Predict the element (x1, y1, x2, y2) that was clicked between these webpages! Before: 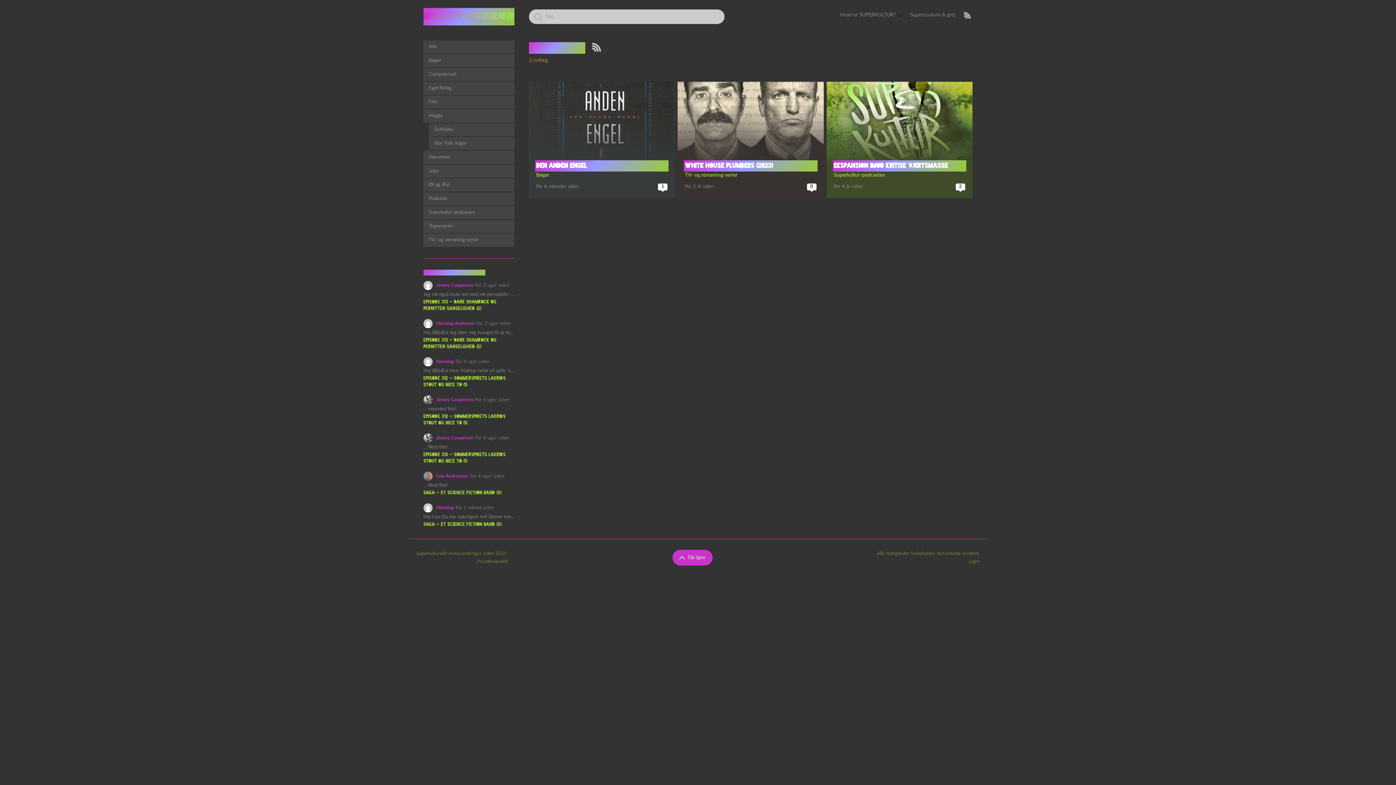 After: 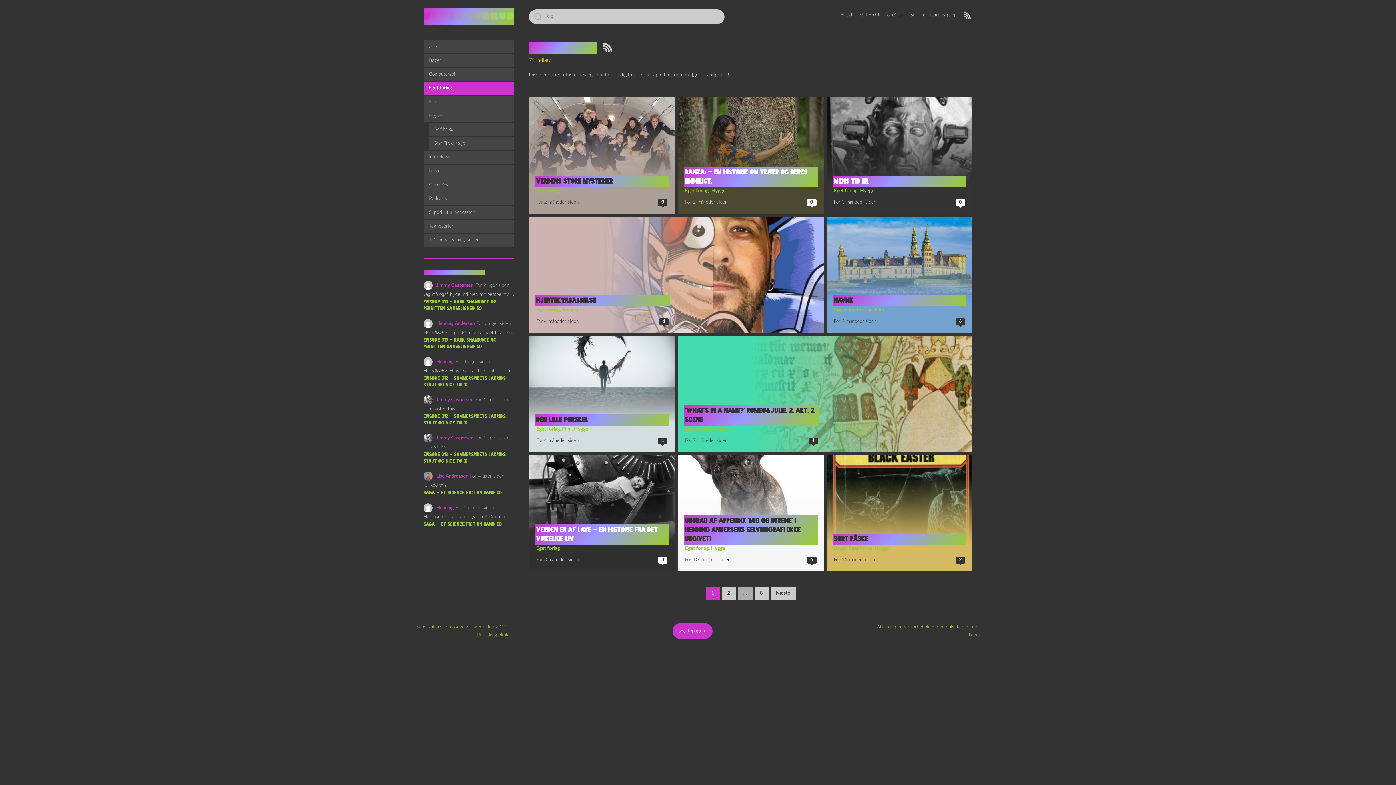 Action: bbox: (423, 81, 514, 94) label: Eget forlag